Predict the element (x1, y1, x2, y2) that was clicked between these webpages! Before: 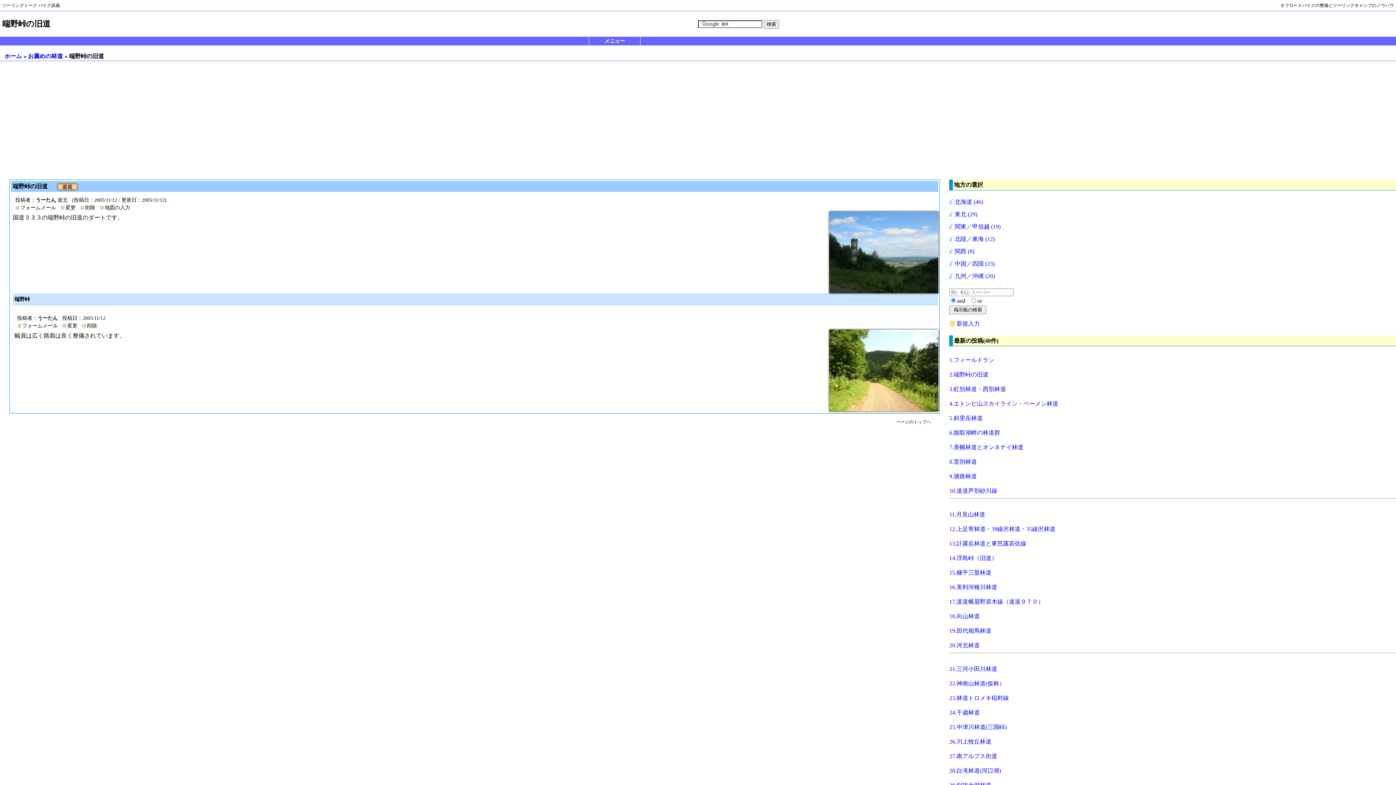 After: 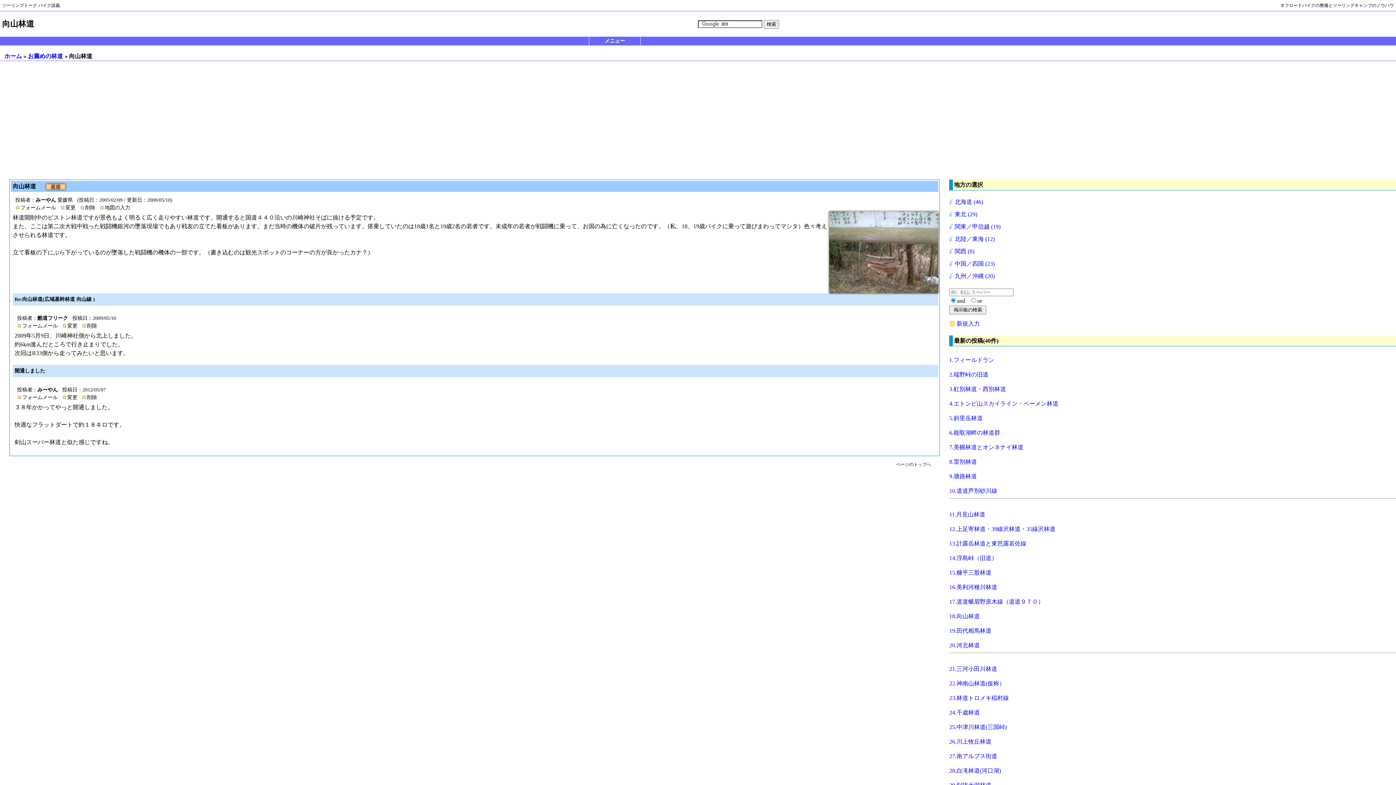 Action: label: 18.向山林道 bbox: (949, 613, 980, 619)